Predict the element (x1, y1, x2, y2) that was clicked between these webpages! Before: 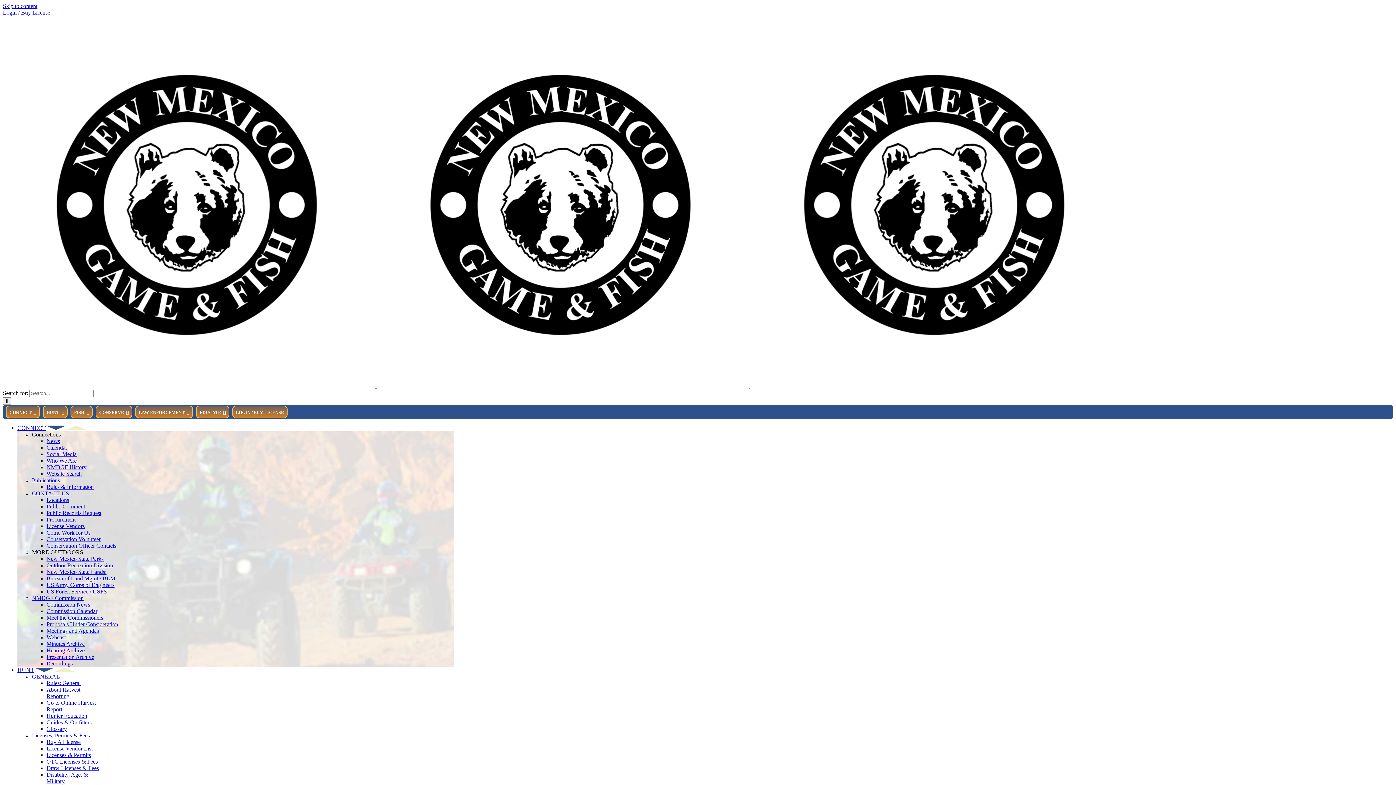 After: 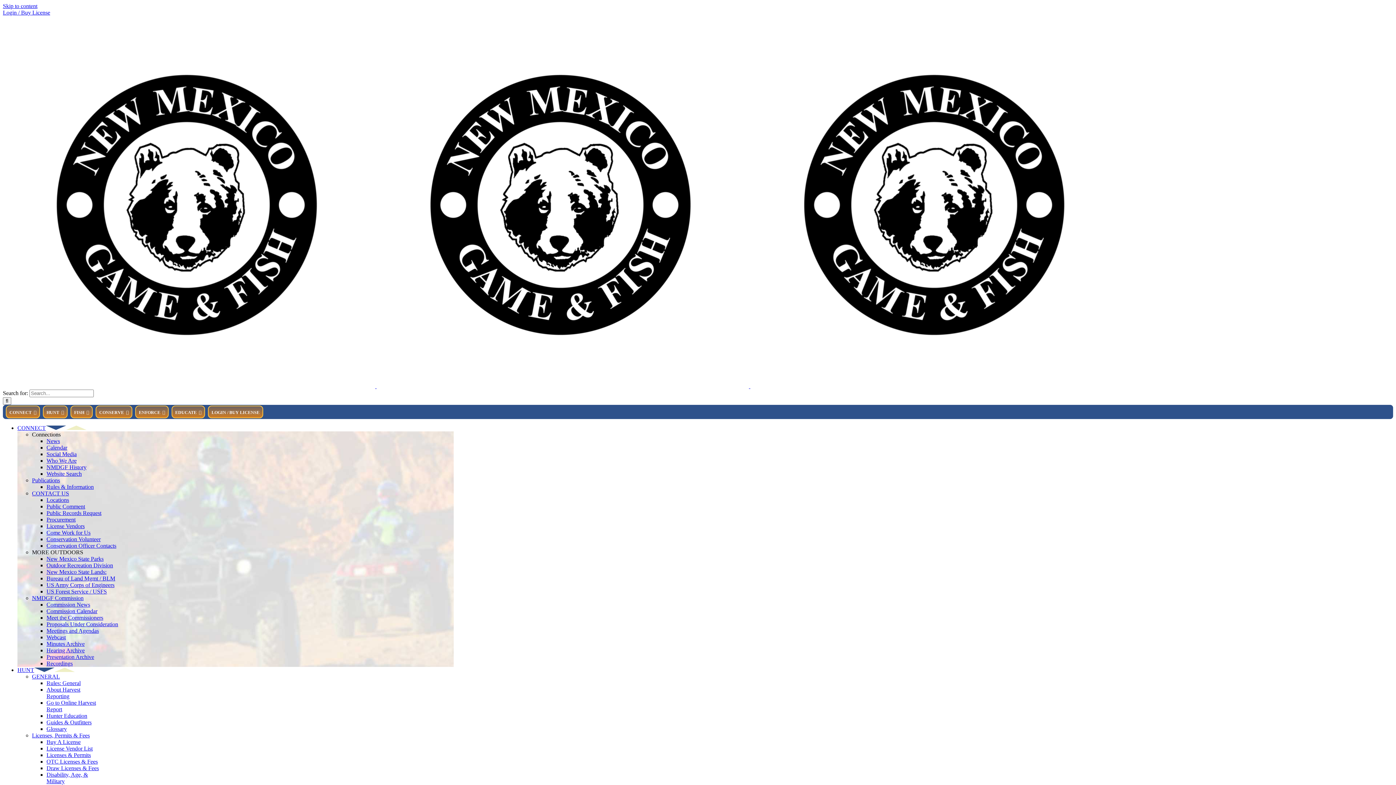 Action: bbox: (2, 383, 1122, 389) label:   